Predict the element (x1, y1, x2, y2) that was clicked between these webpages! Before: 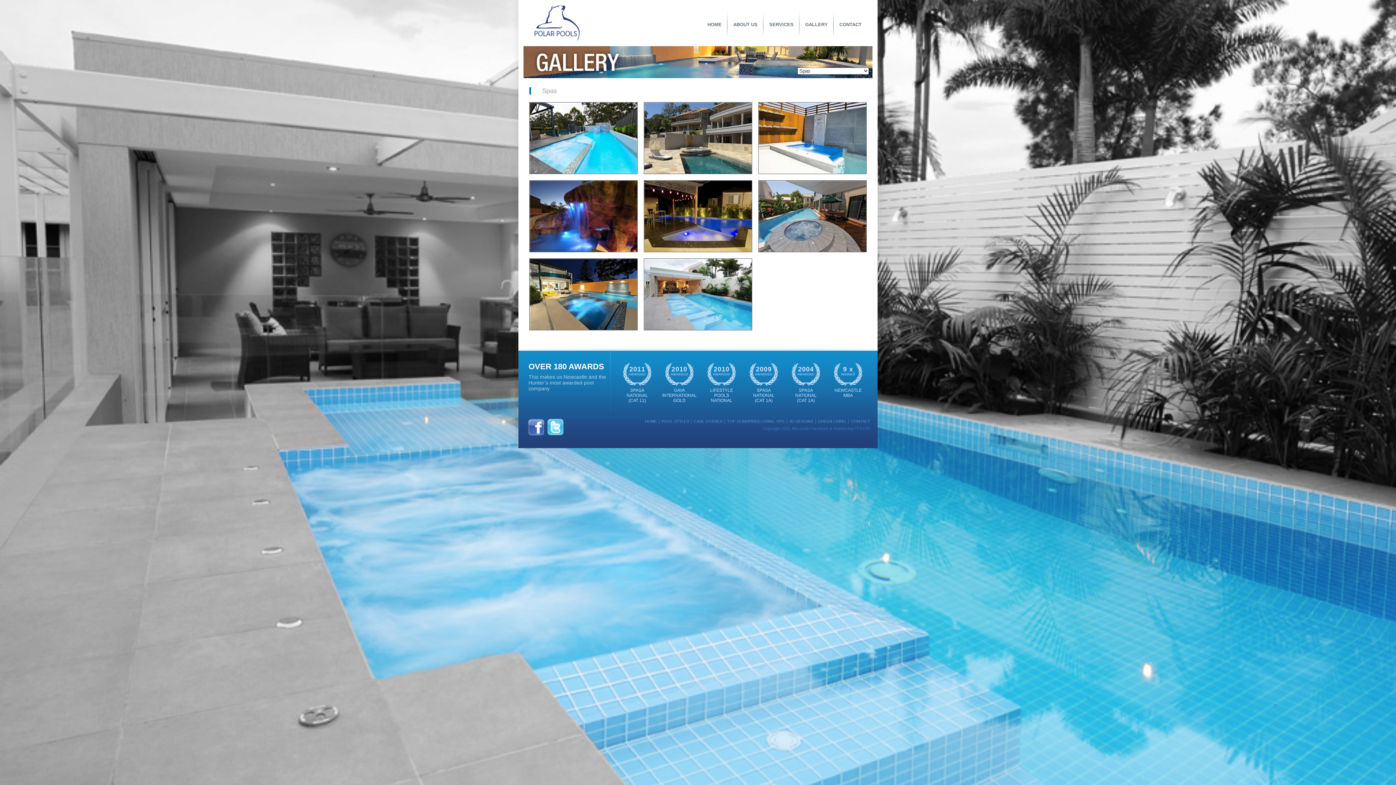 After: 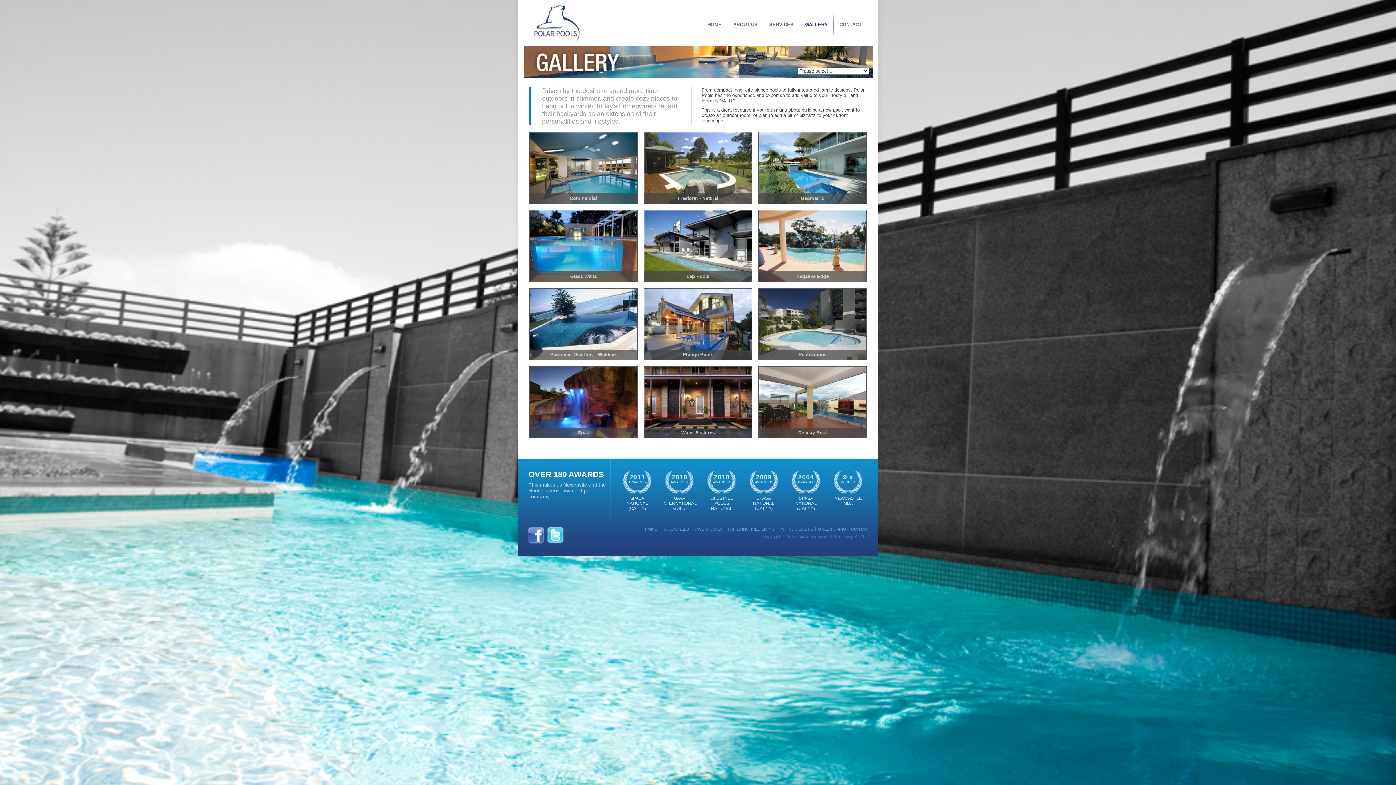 Action: label: GALLERY bbox: (799, 12, 833, 37)